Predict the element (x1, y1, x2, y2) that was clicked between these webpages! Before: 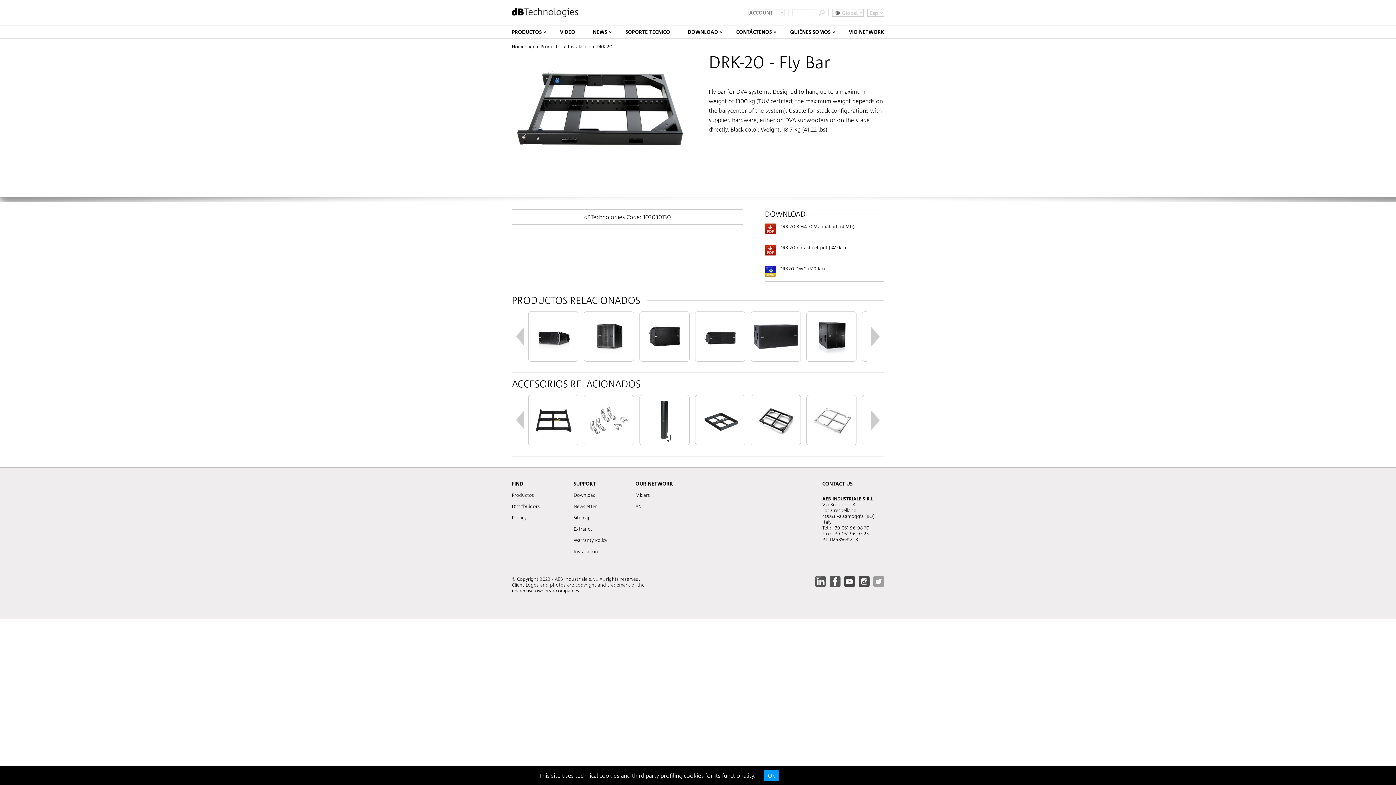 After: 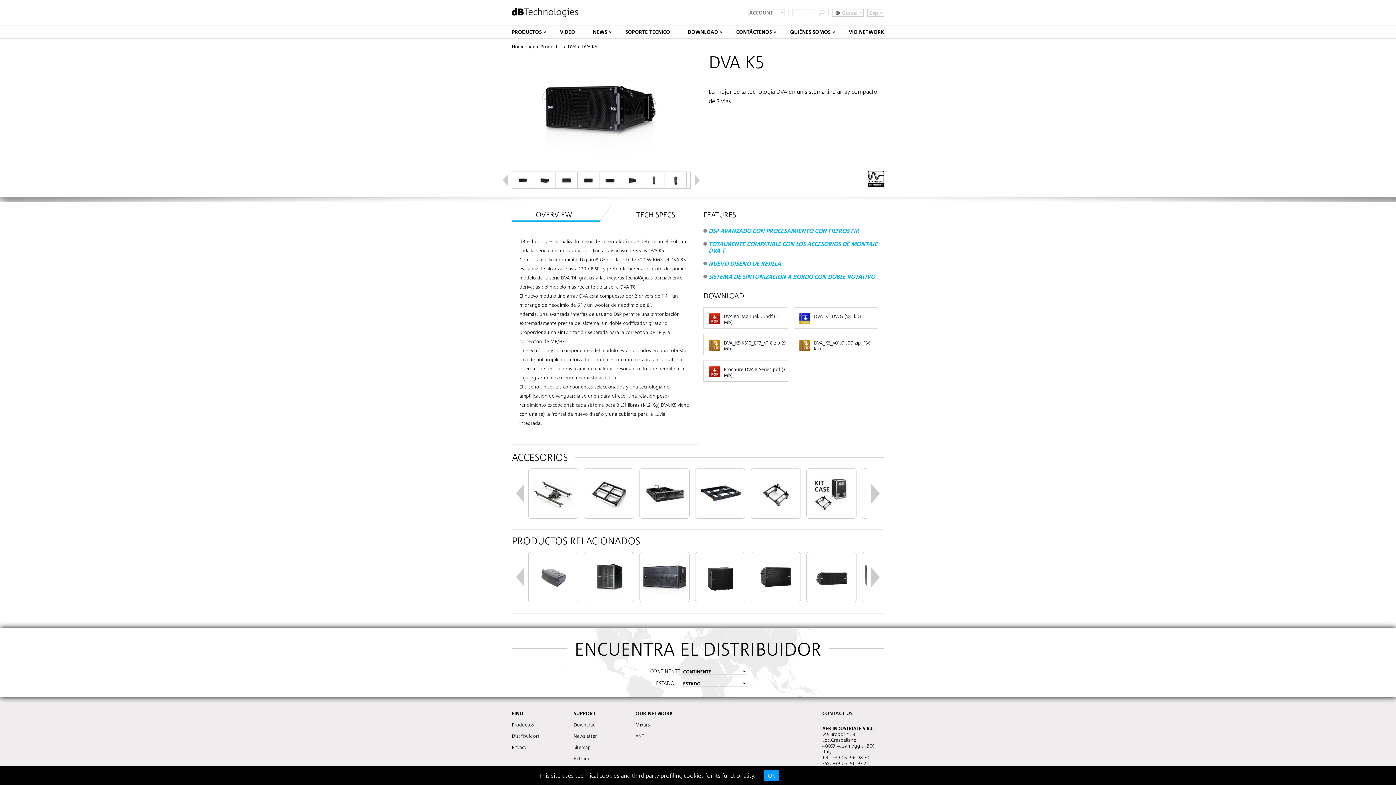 Action: label: DVA K5 bbox: (528, 312, 578, 361)